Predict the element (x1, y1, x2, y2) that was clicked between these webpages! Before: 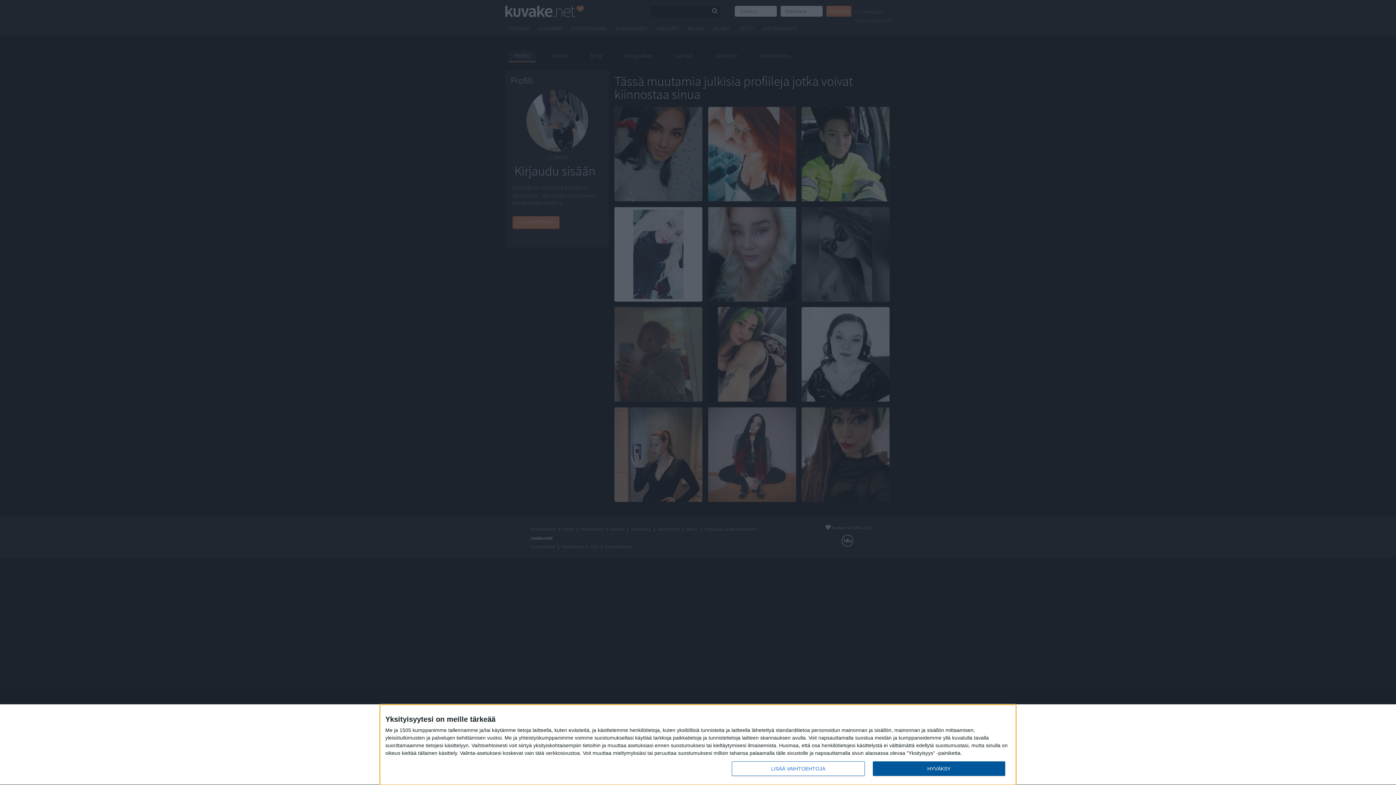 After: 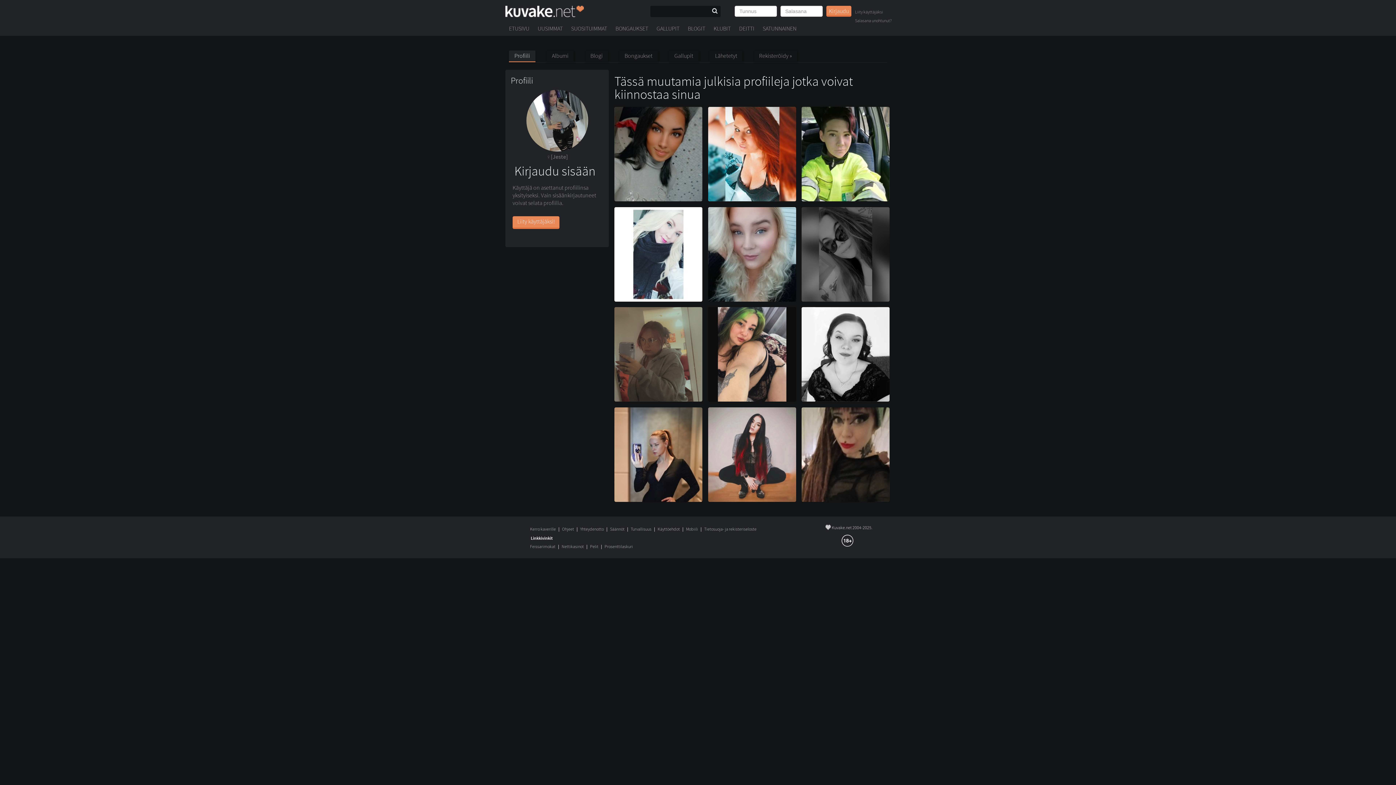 Action: bbox: (872, 761, 1005, 776) label: HYVÄKSY